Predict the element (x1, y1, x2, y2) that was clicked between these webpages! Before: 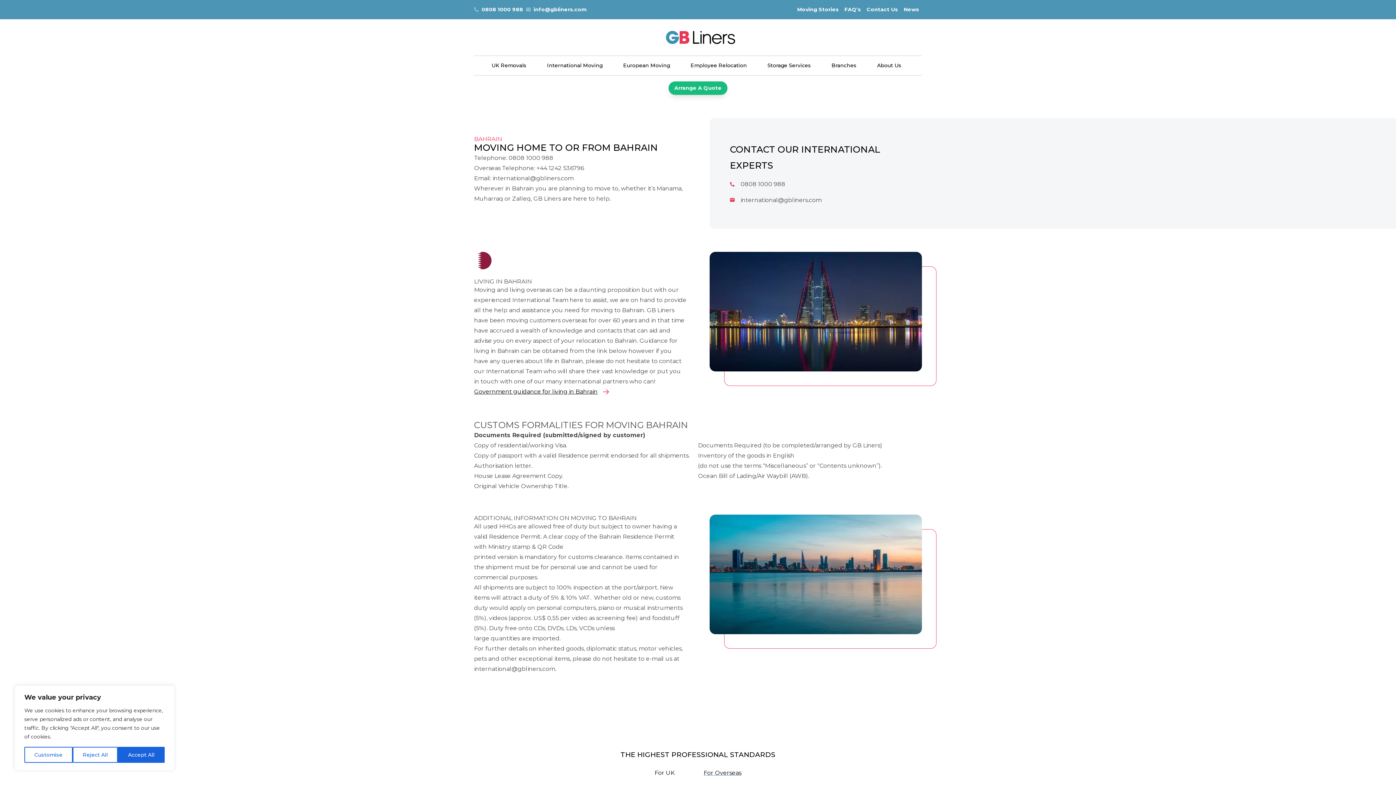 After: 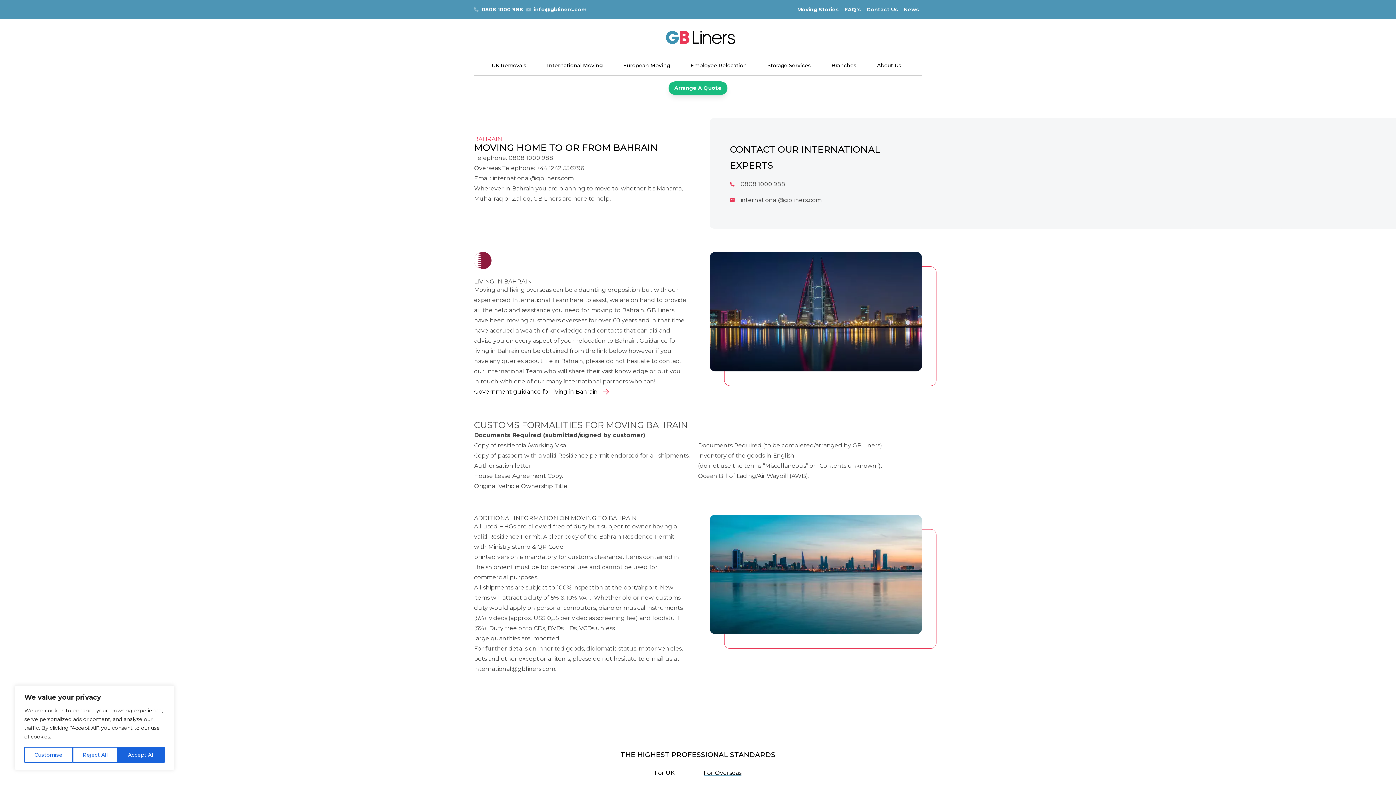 Action: label: Employee Relocation bbox: (690, 56, 750, 75)